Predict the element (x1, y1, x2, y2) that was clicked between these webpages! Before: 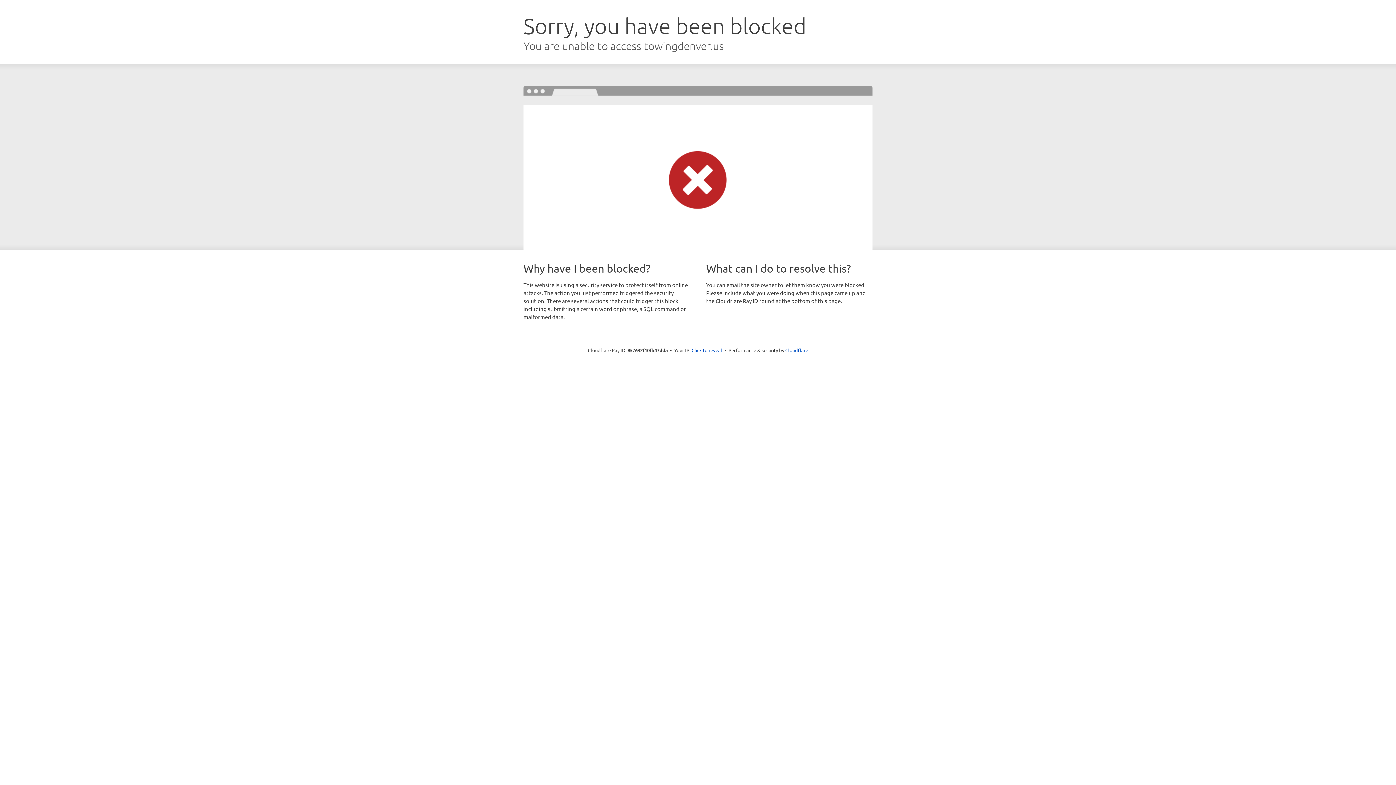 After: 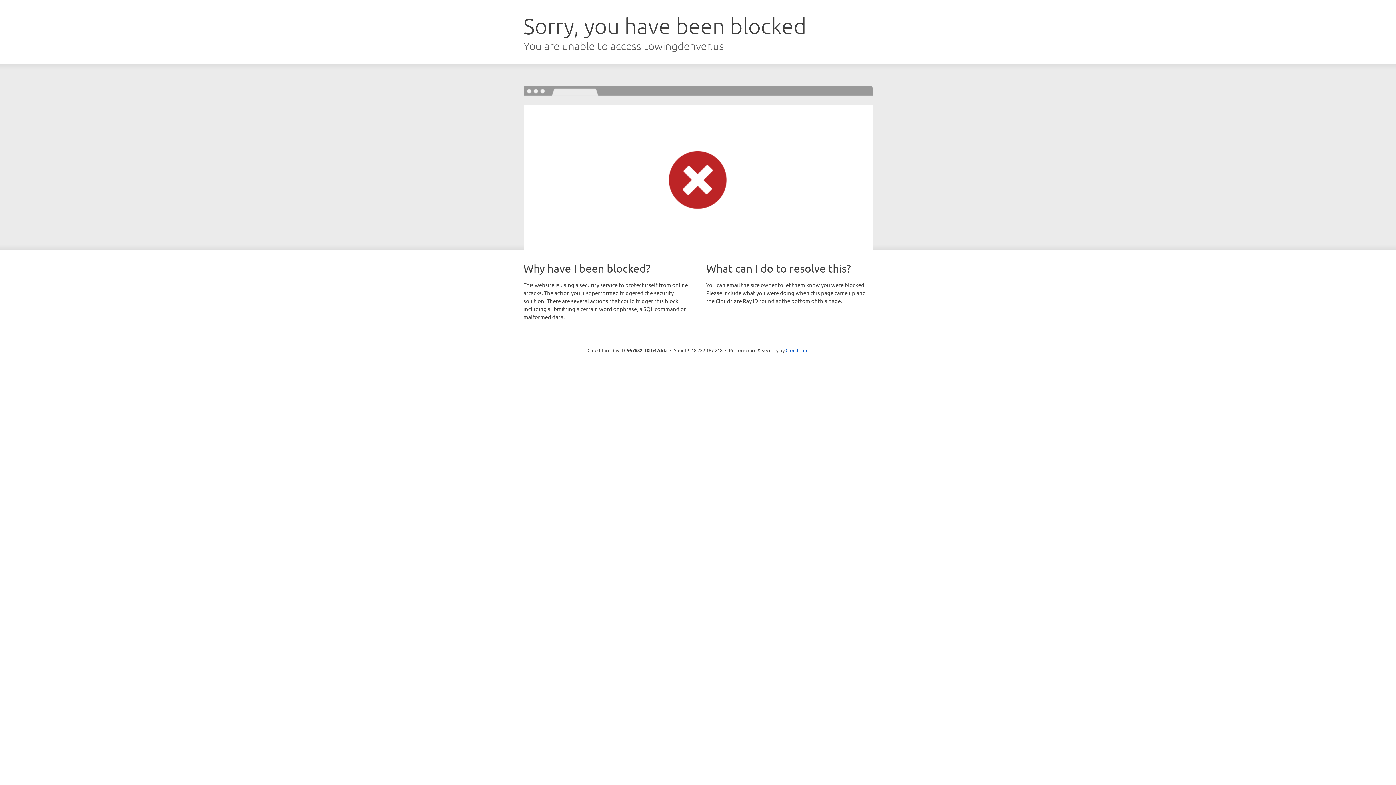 Action: label: Click to reveal bbox: (691, 346, 722, 353)